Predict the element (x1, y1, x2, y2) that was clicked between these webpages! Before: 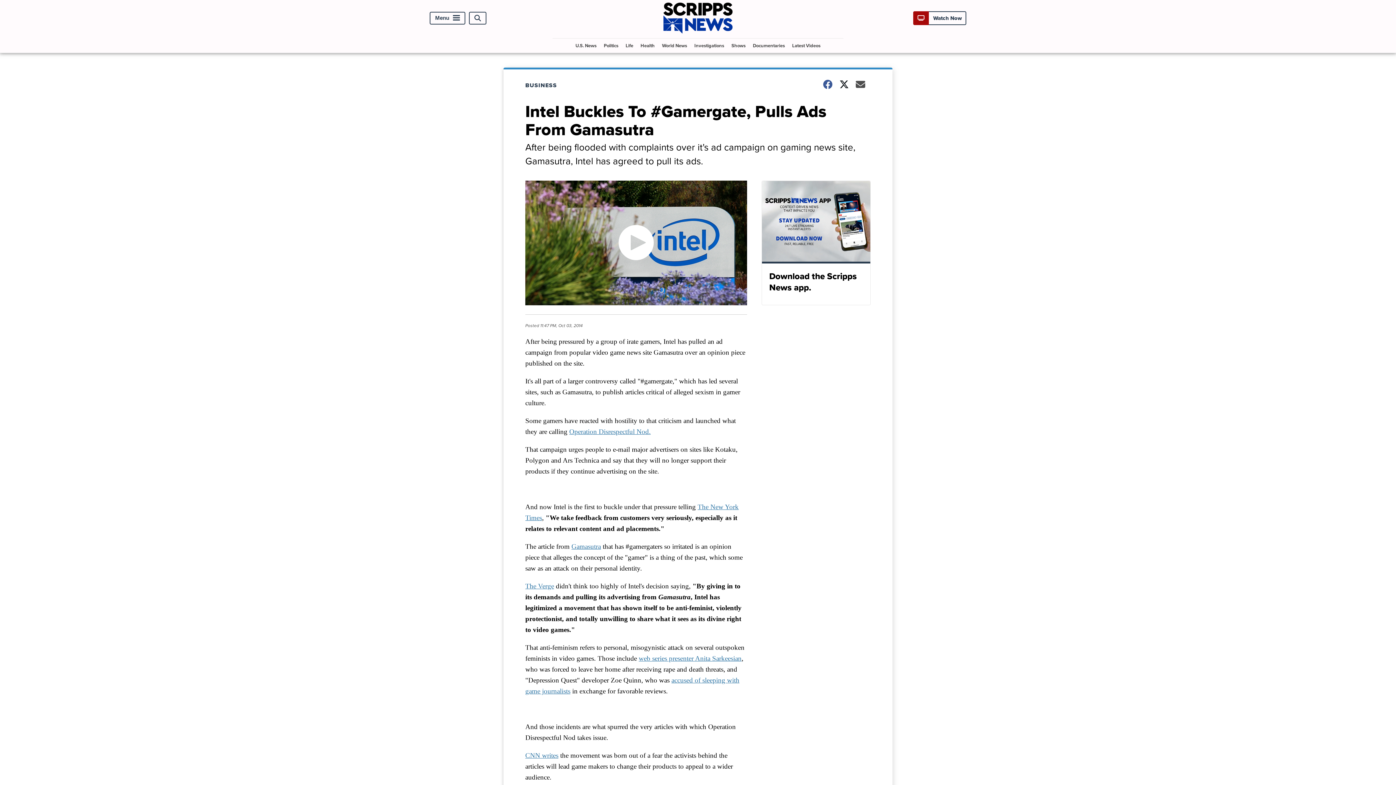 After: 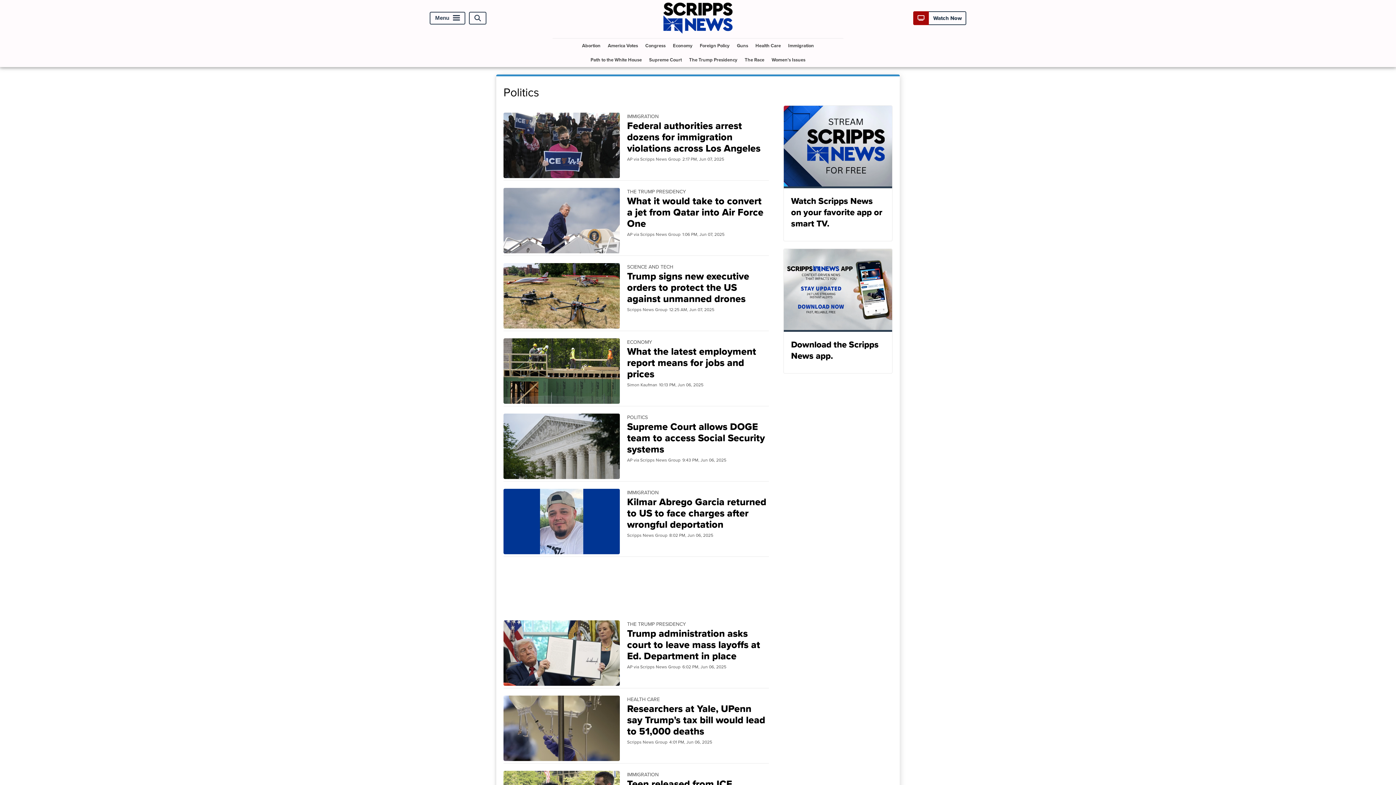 Action: label: Politics bbox: (601, 38, 621, 52)